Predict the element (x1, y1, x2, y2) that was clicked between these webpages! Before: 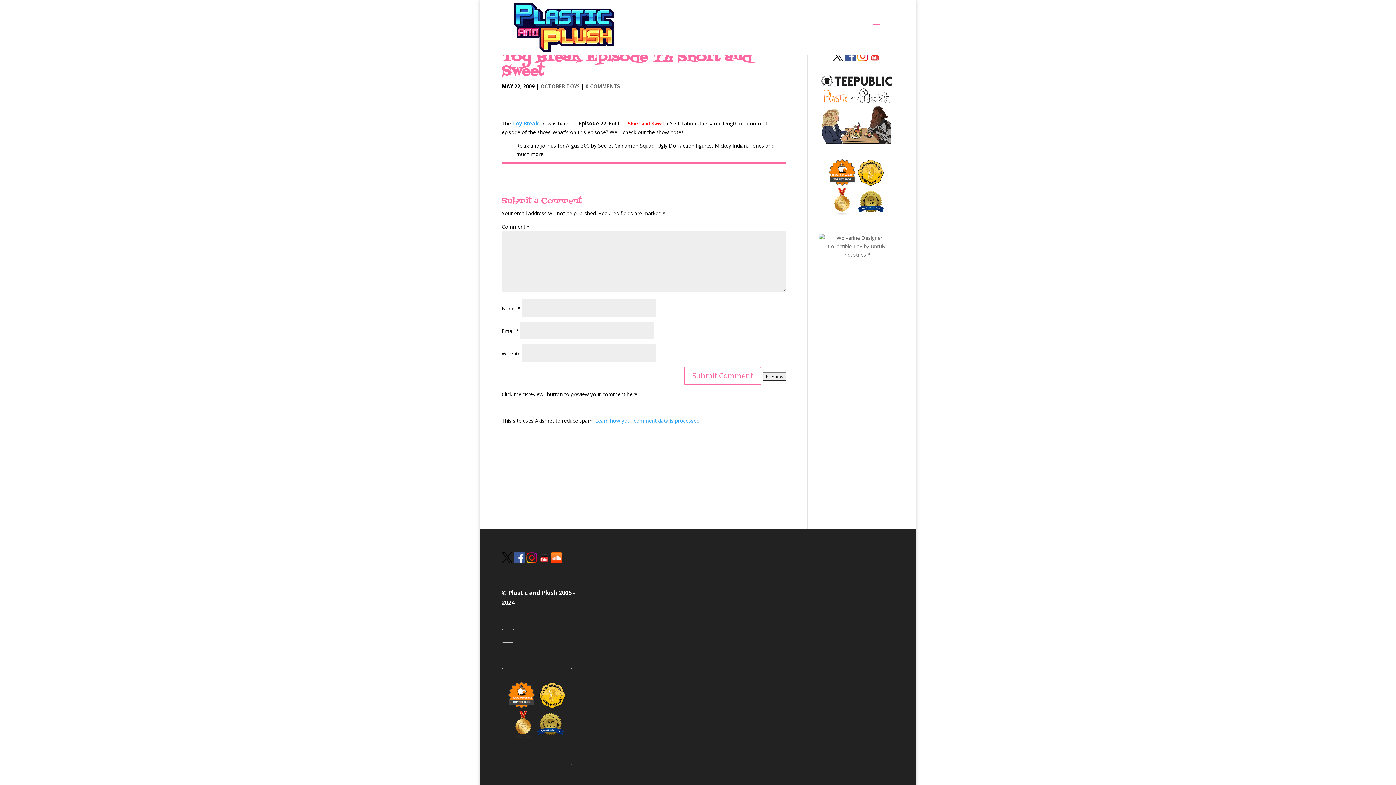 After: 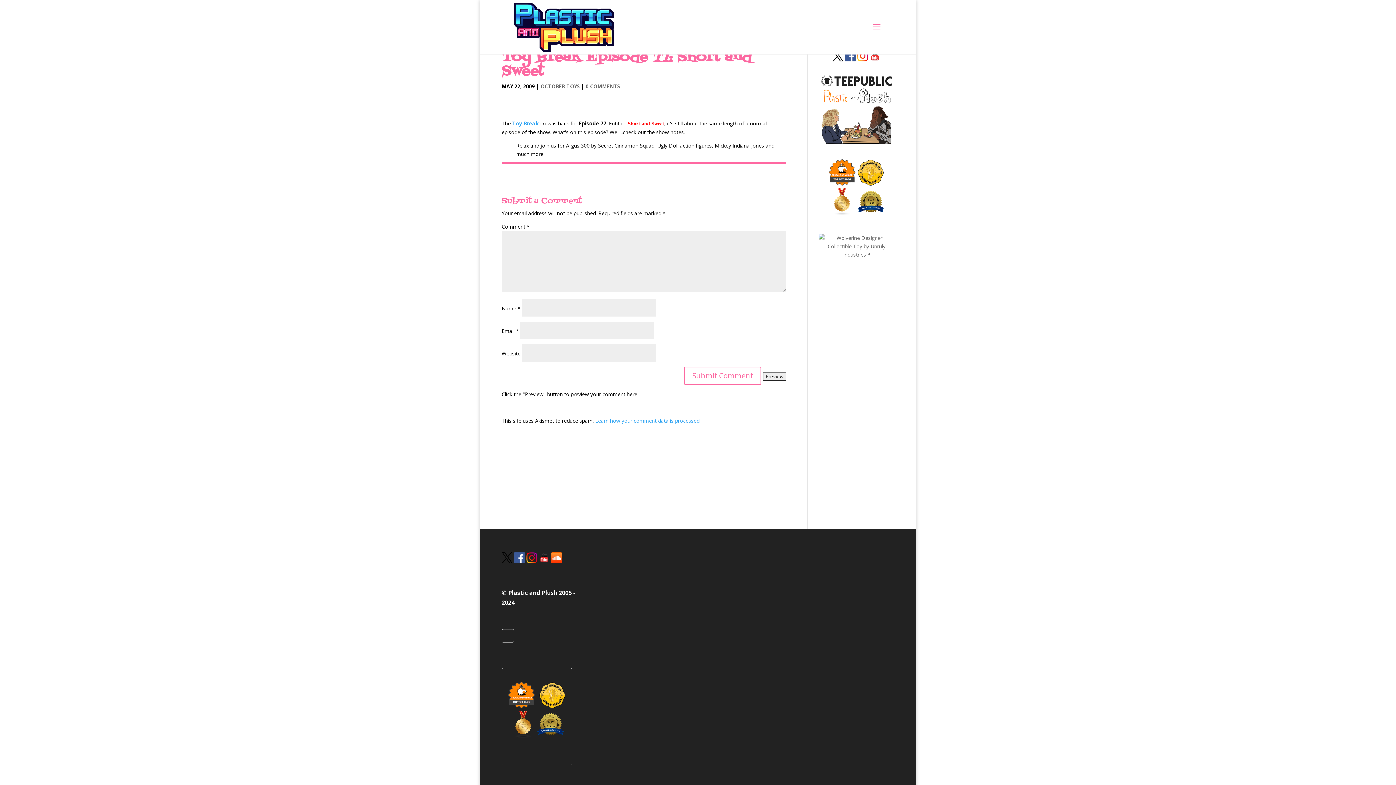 Action: bbox: (514, 557, 525, 565)